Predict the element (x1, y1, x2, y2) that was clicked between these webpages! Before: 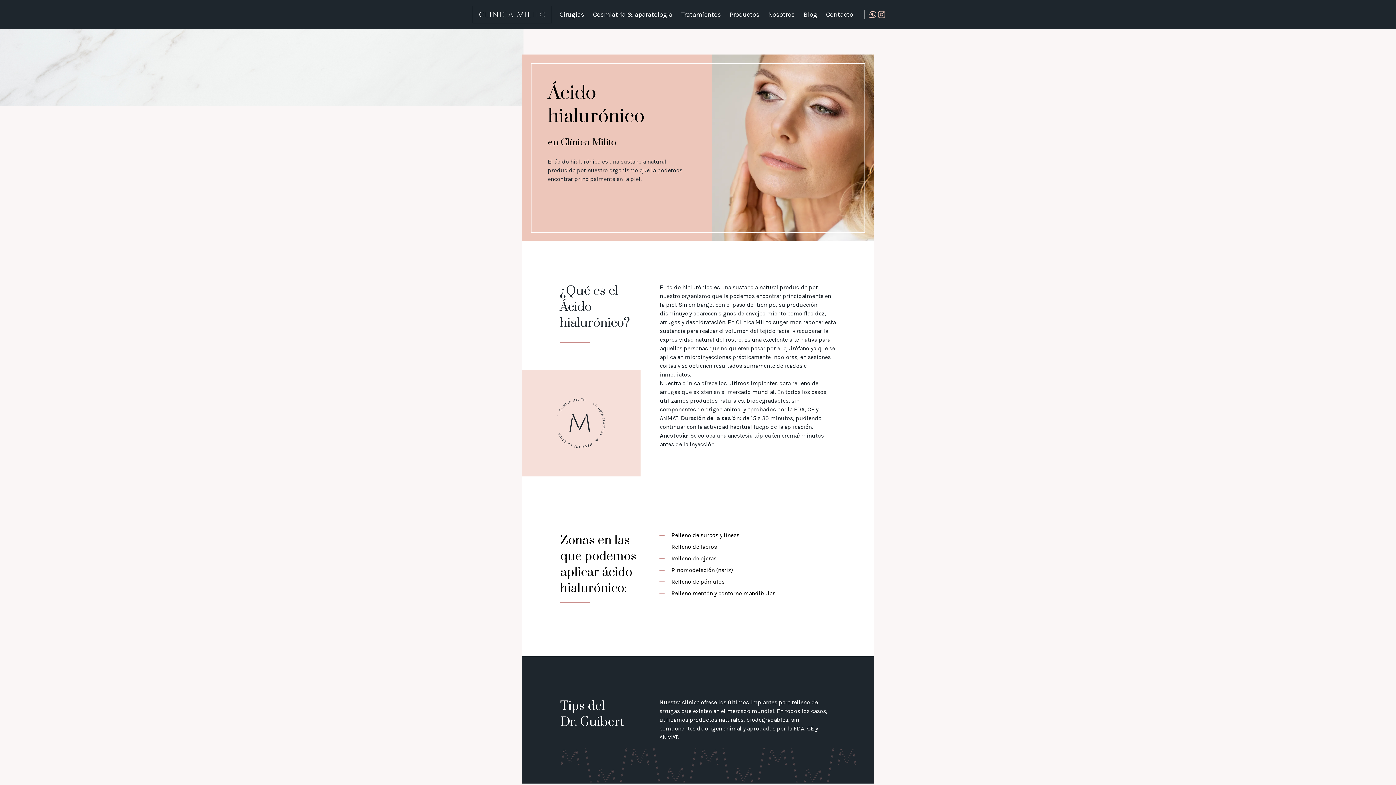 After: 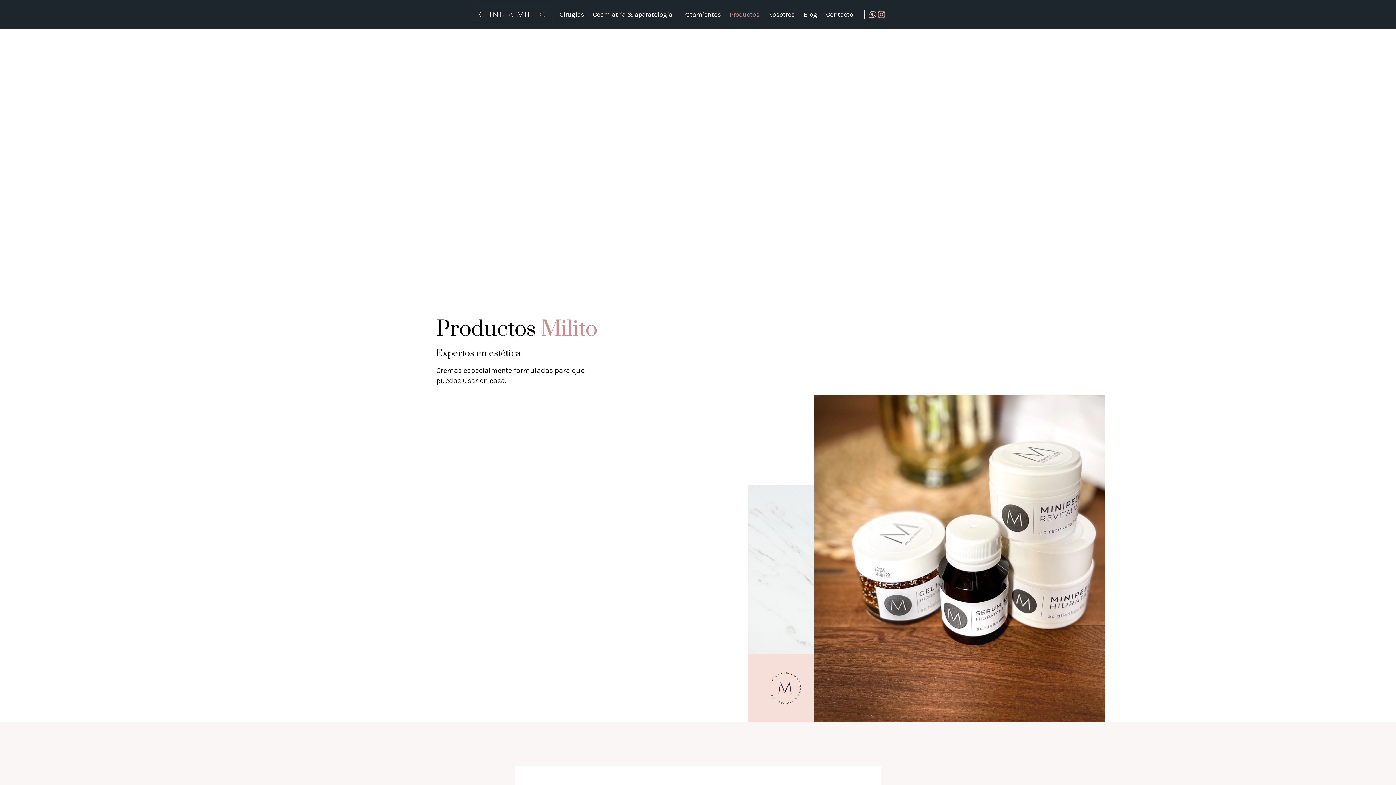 Action: bbox: (729, 10, 759, 18) label: Ir a la página de Productos